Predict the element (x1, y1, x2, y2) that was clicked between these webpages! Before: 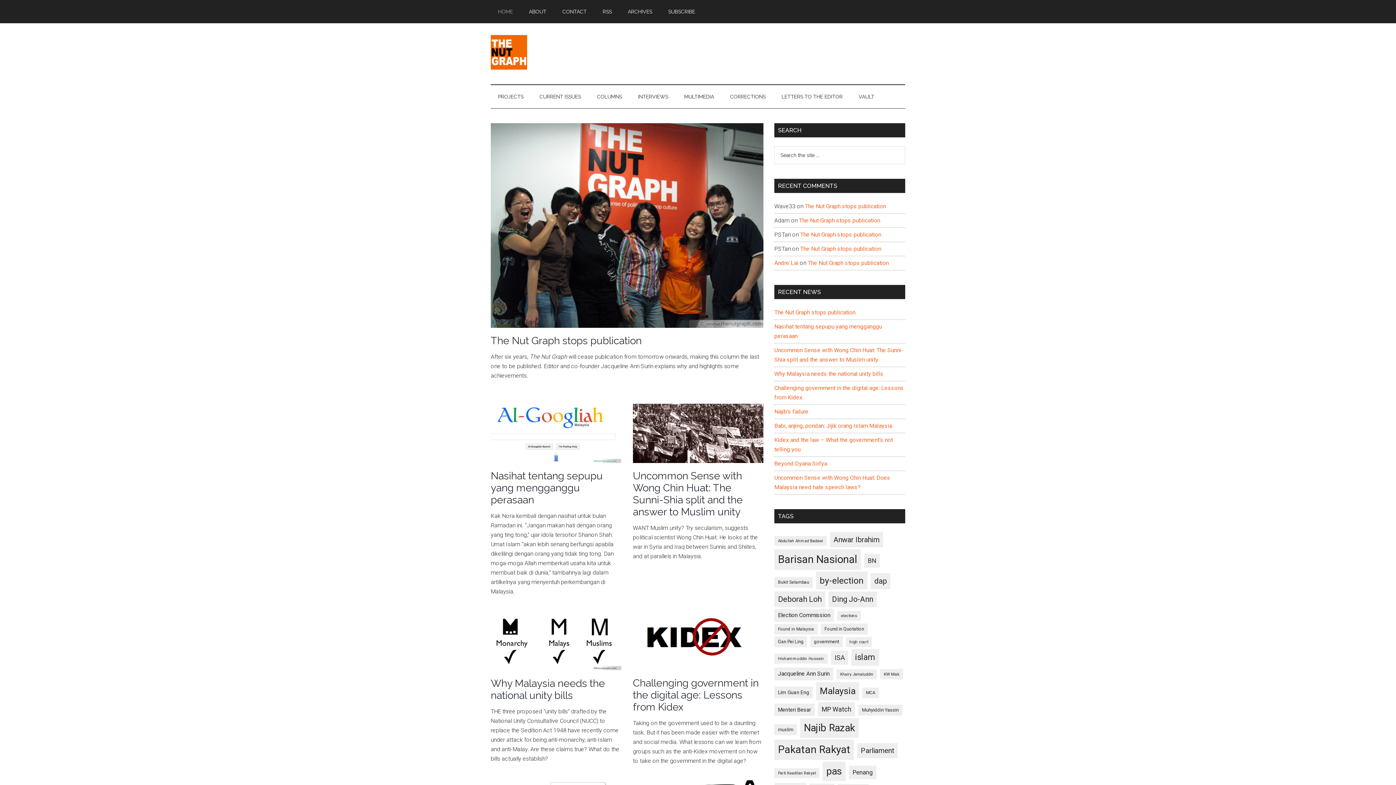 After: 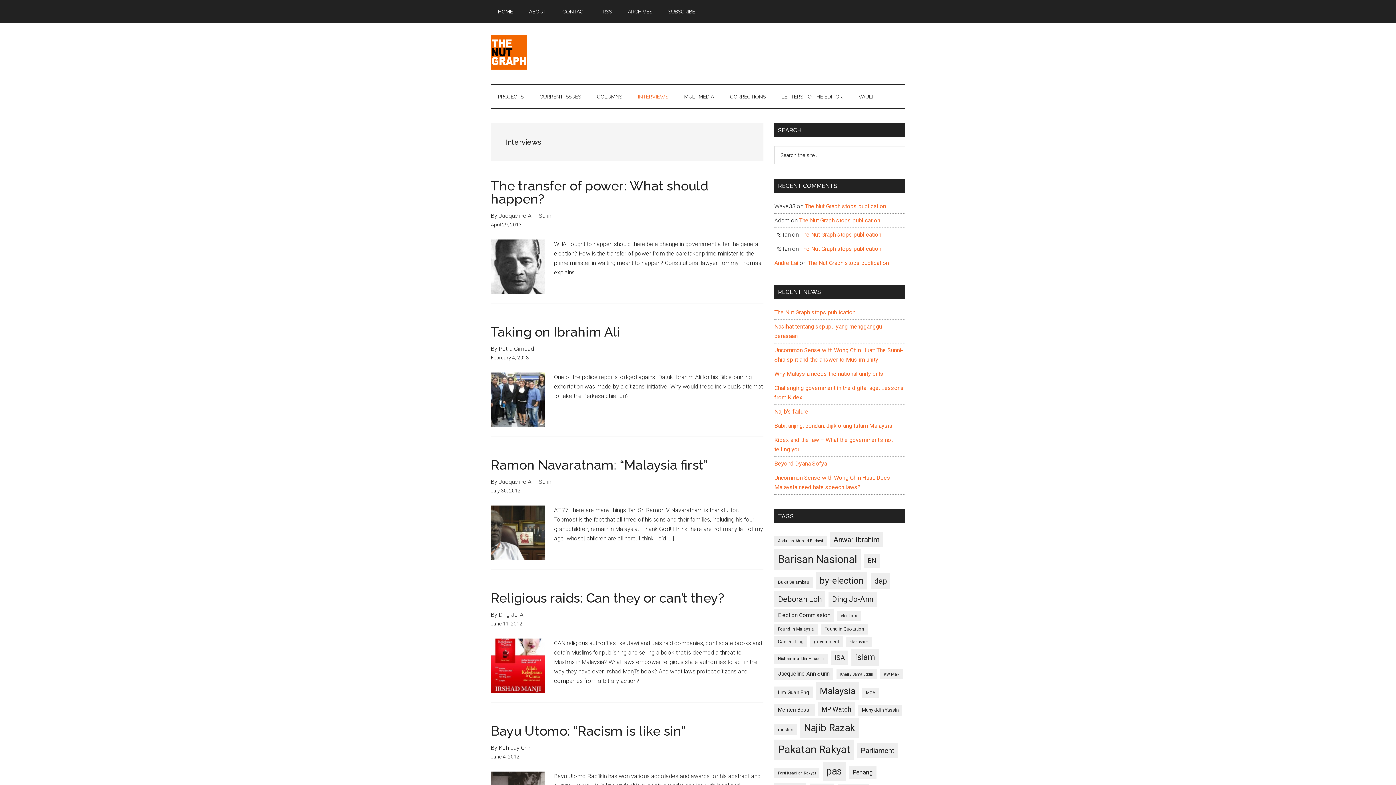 Action: label: INTERVIEWS bbox: (630, 85, 675, 108)